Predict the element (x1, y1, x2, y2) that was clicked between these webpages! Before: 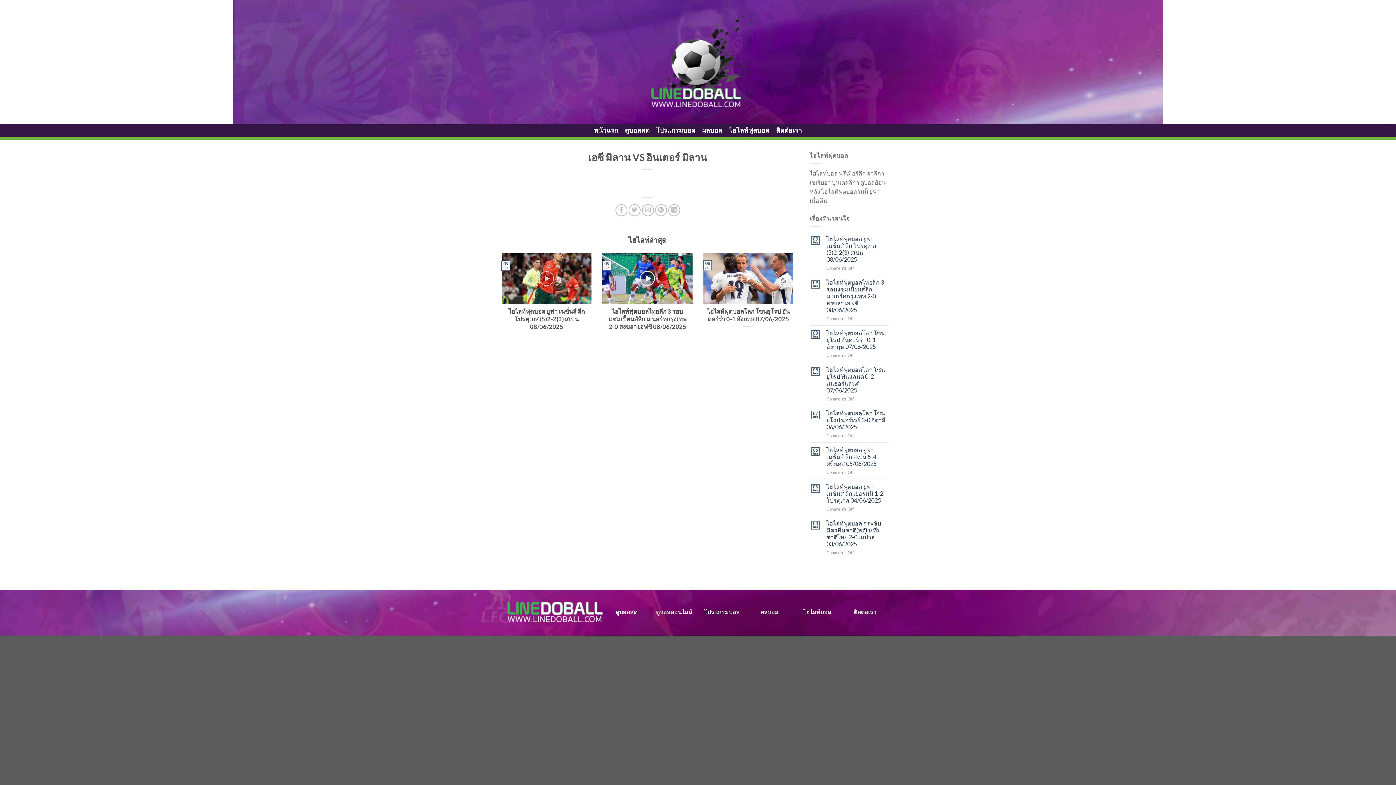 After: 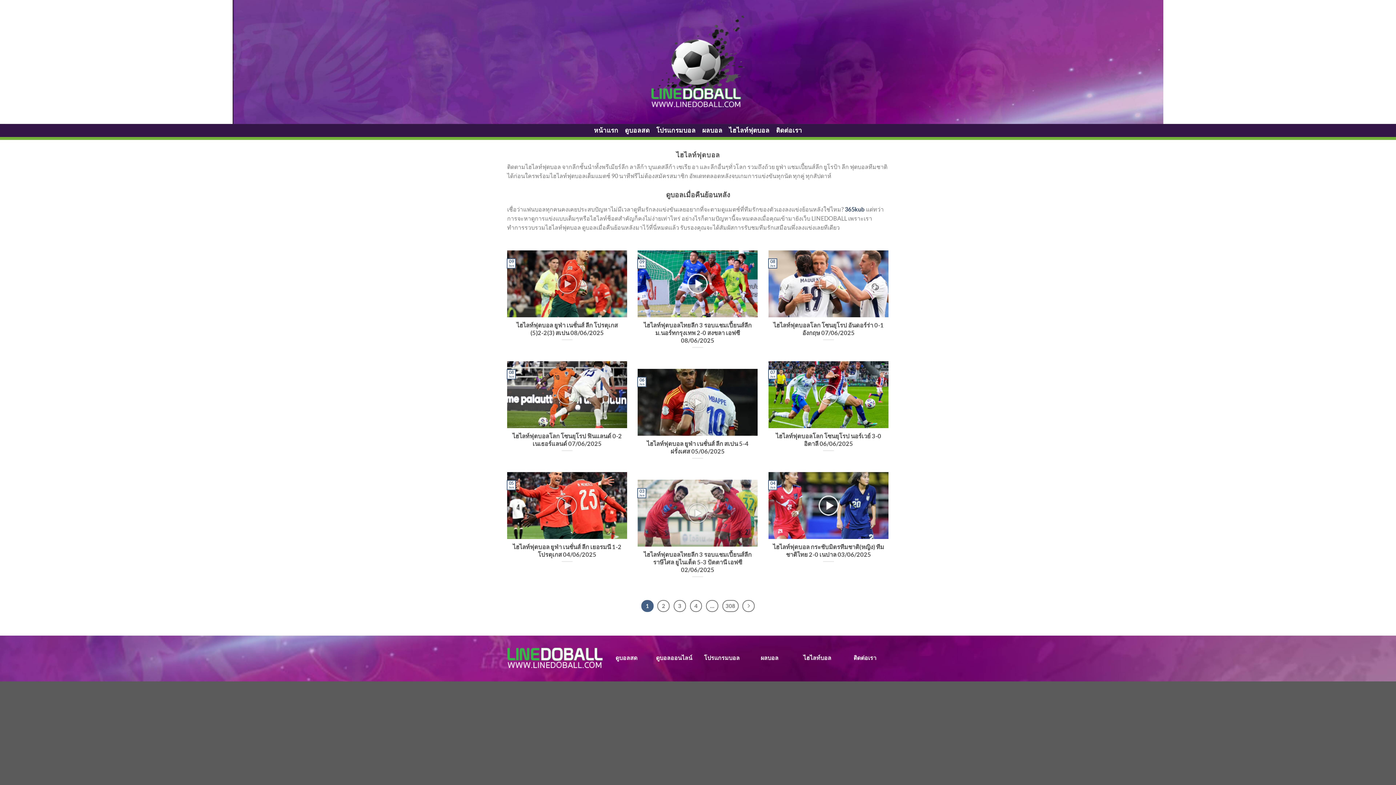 Action: label: ไฮไลท์ฟุตบอล bbox: (729, 124, 769, 137)